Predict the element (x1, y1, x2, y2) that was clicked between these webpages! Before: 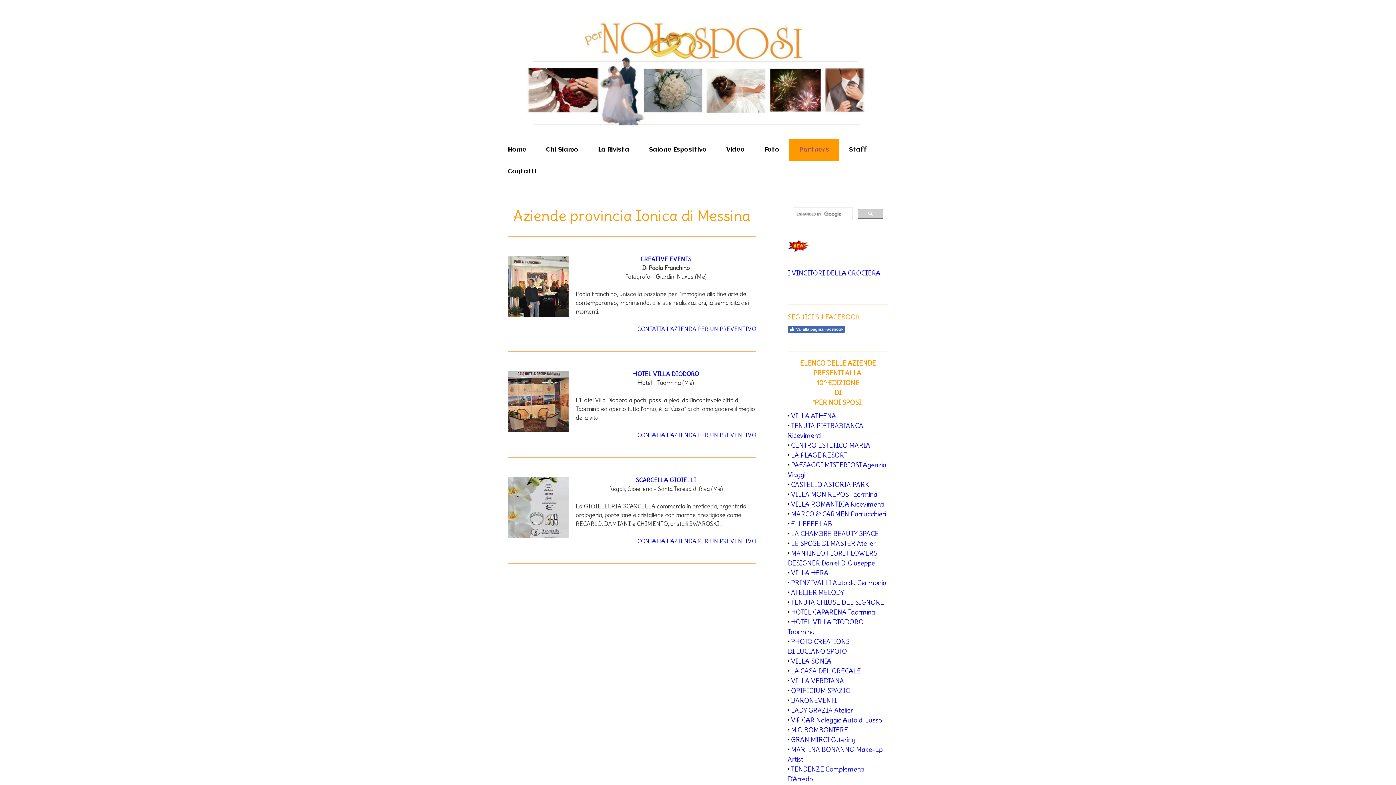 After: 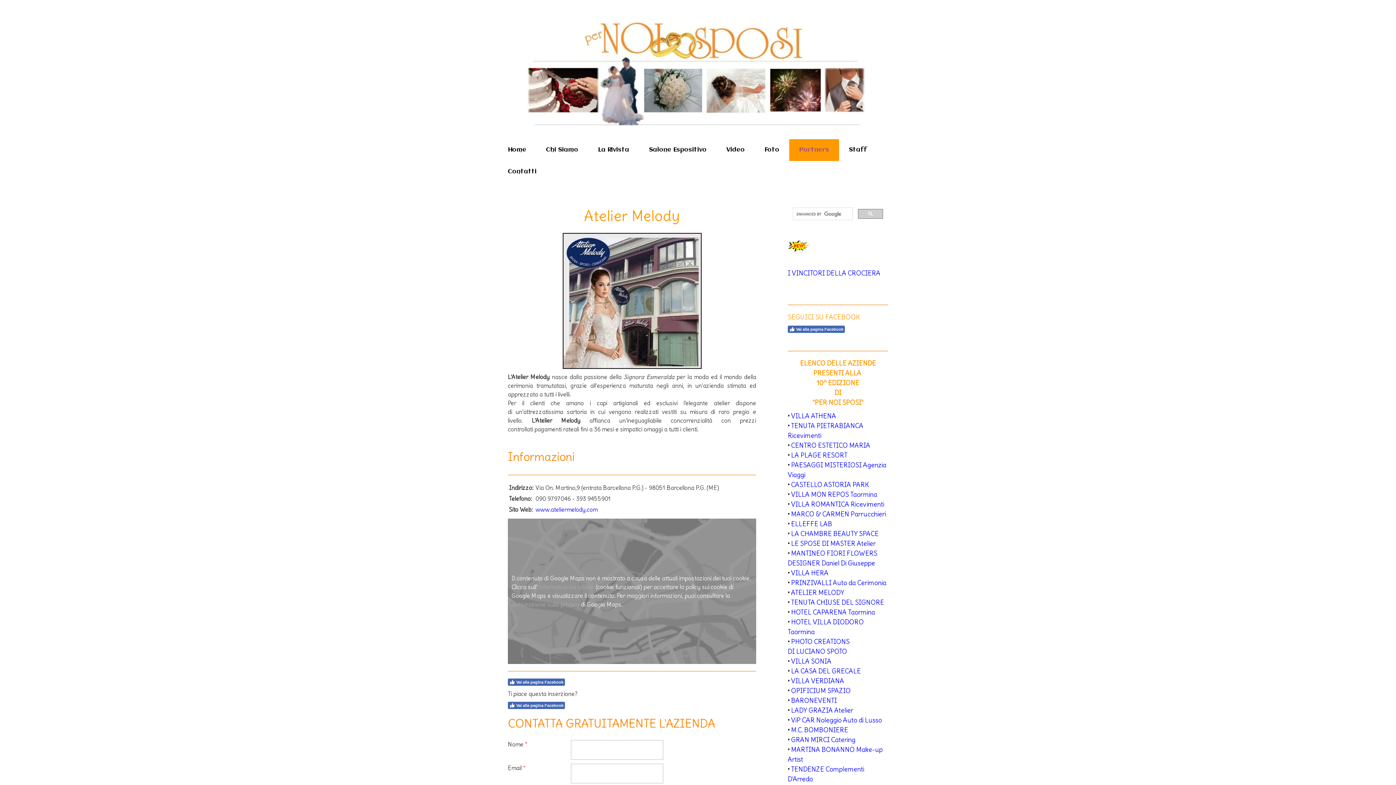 Action: label: ATELIER MELODY bbox: (791, 588, 844, 597)